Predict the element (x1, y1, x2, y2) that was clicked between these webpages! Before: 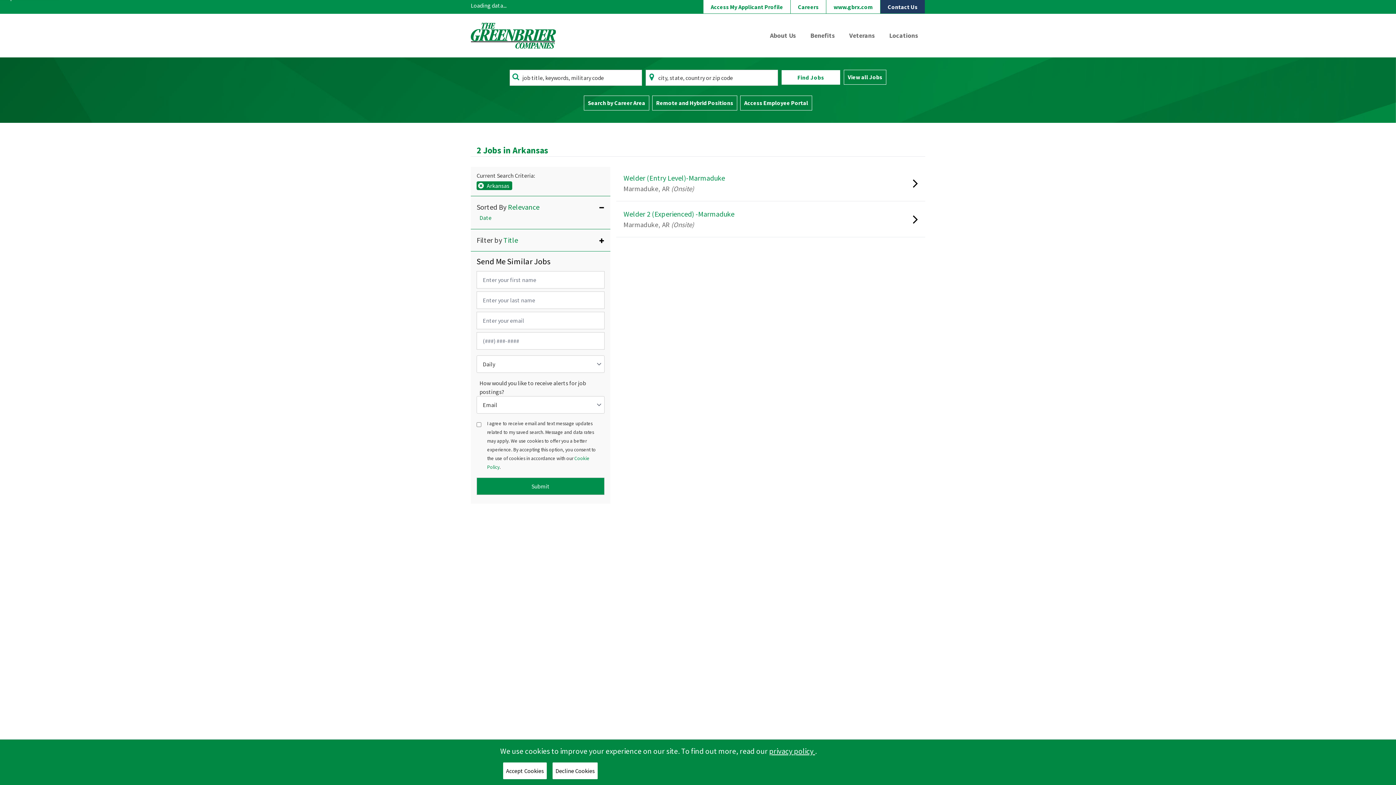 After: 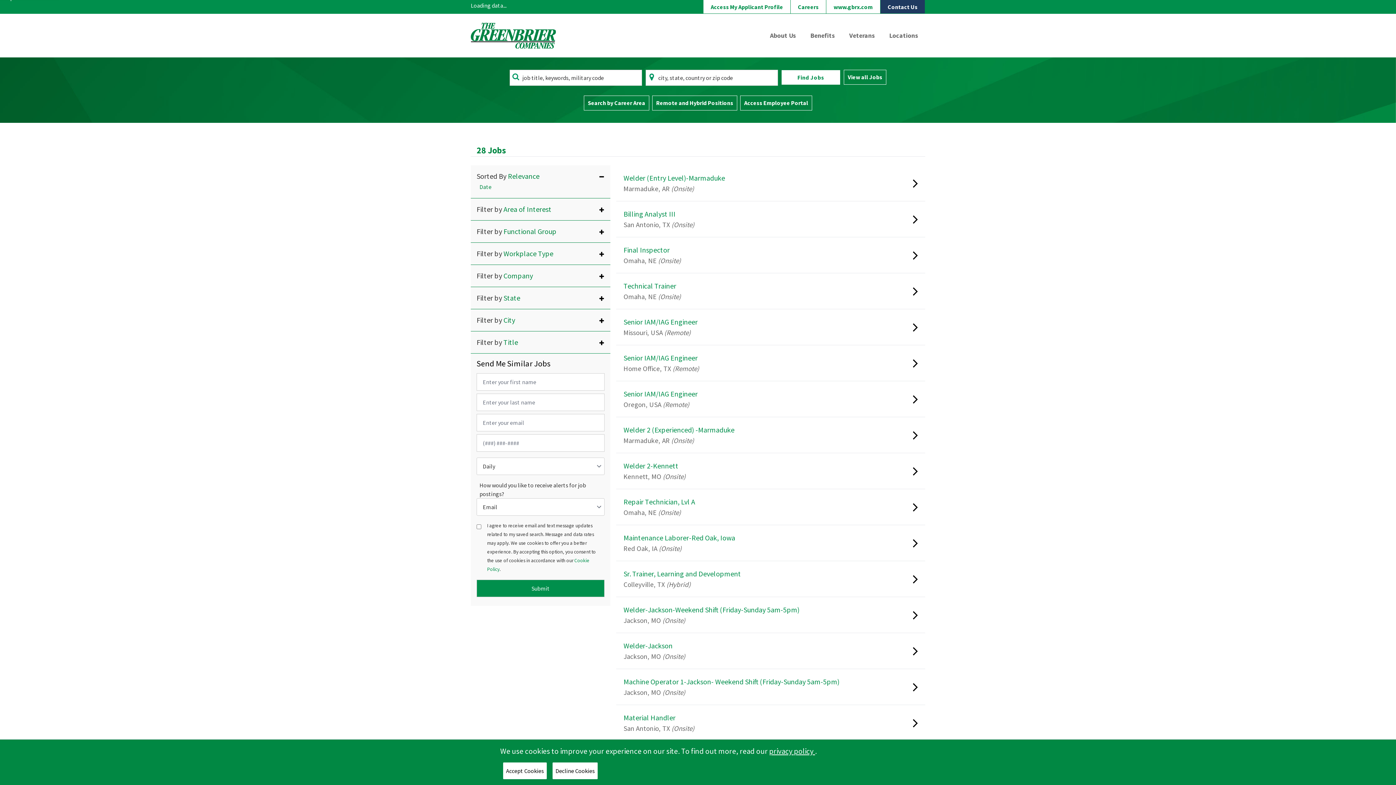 Action: label: Find Jobs bbox: (781, 70, 840, 84)